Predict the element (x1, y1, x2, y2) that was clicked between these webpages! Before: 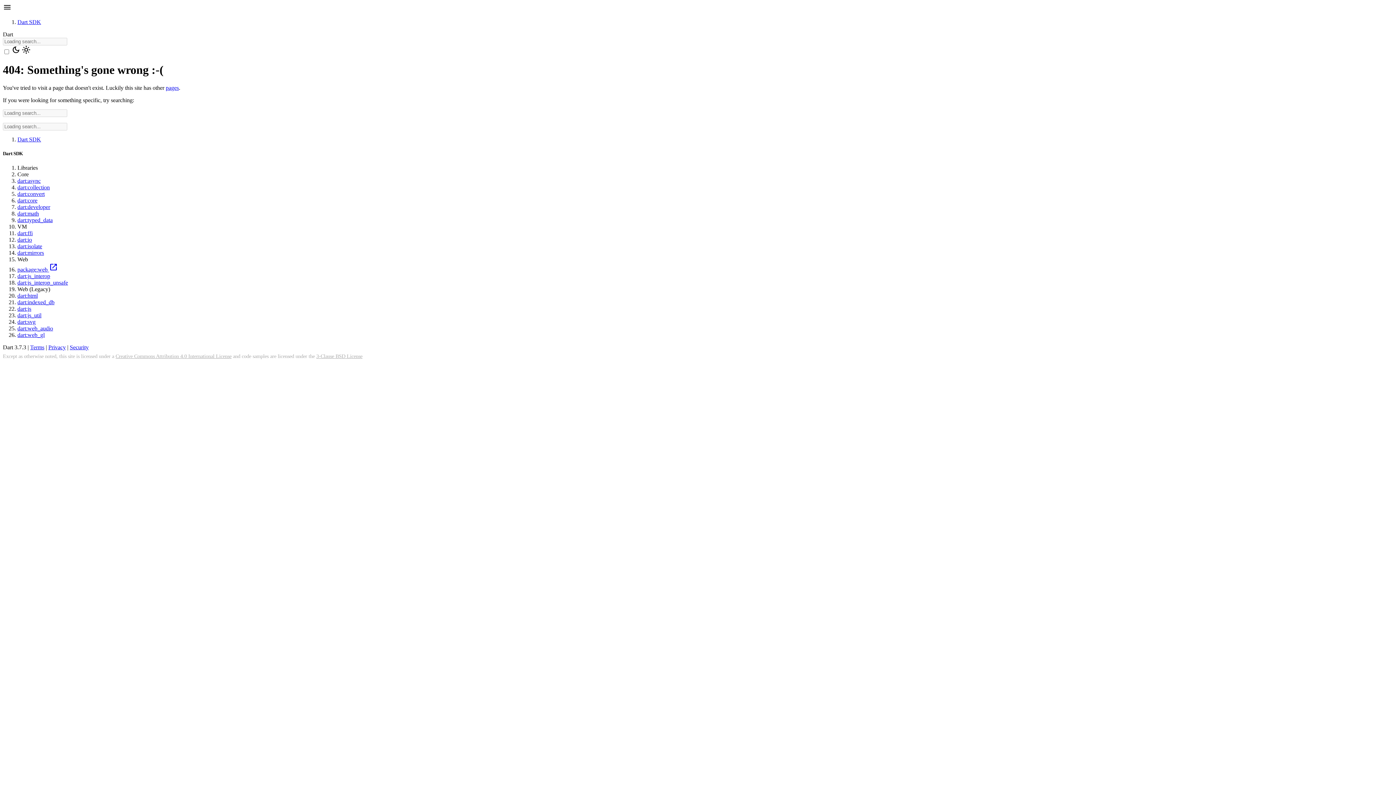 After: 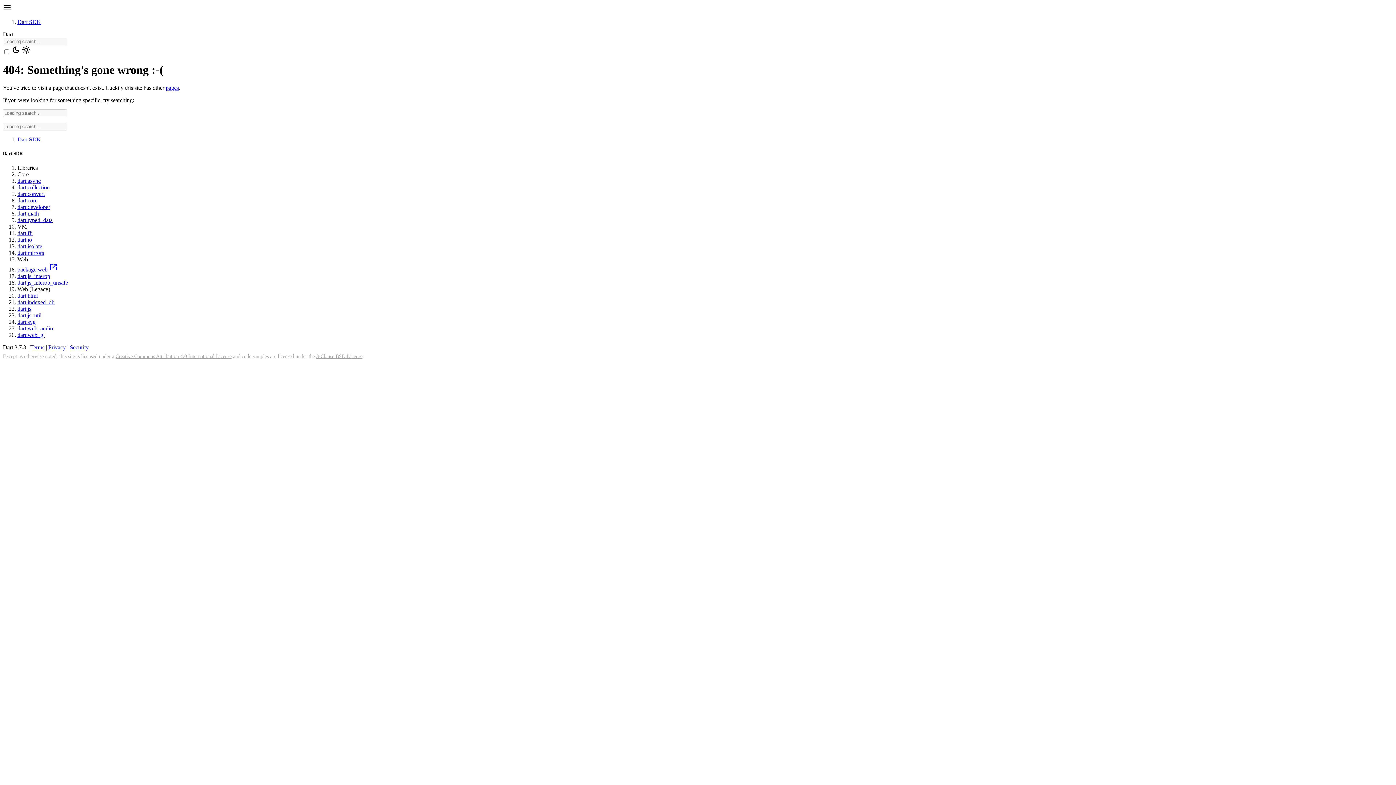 Action: label: dart:async bbox: (17, 177, 40, 184)